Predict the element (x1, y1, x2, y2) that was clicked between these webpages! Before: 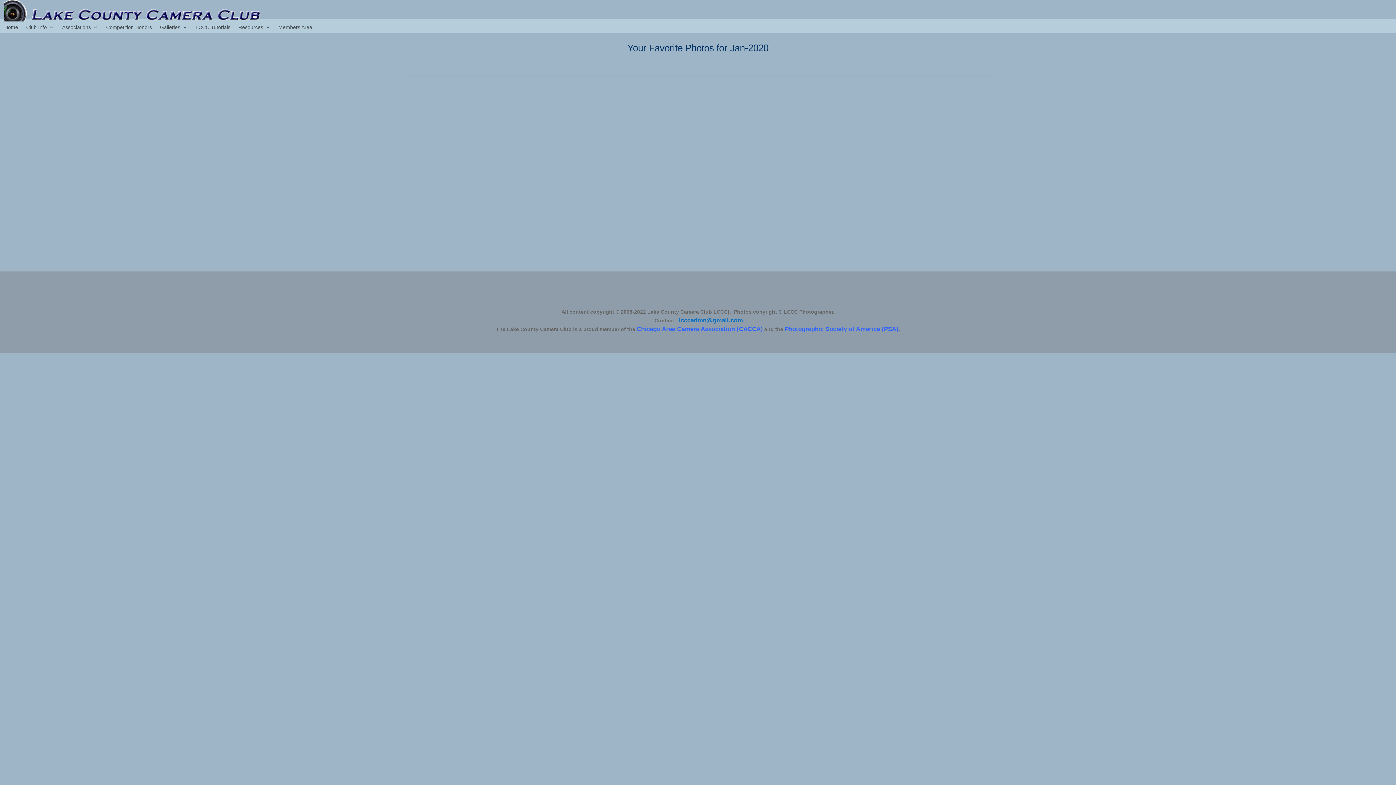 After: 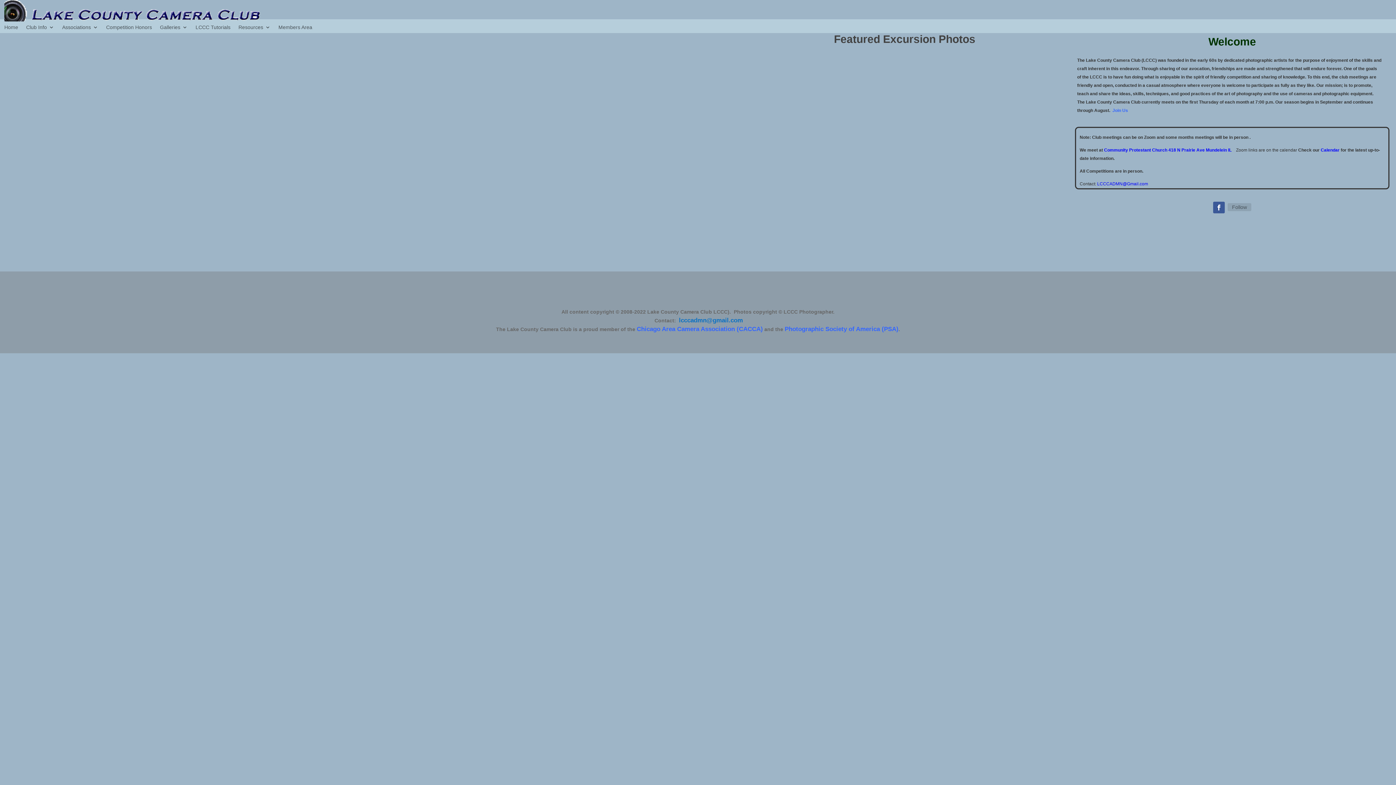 Action: label: Home bbox: (4, 24, 18, 32)